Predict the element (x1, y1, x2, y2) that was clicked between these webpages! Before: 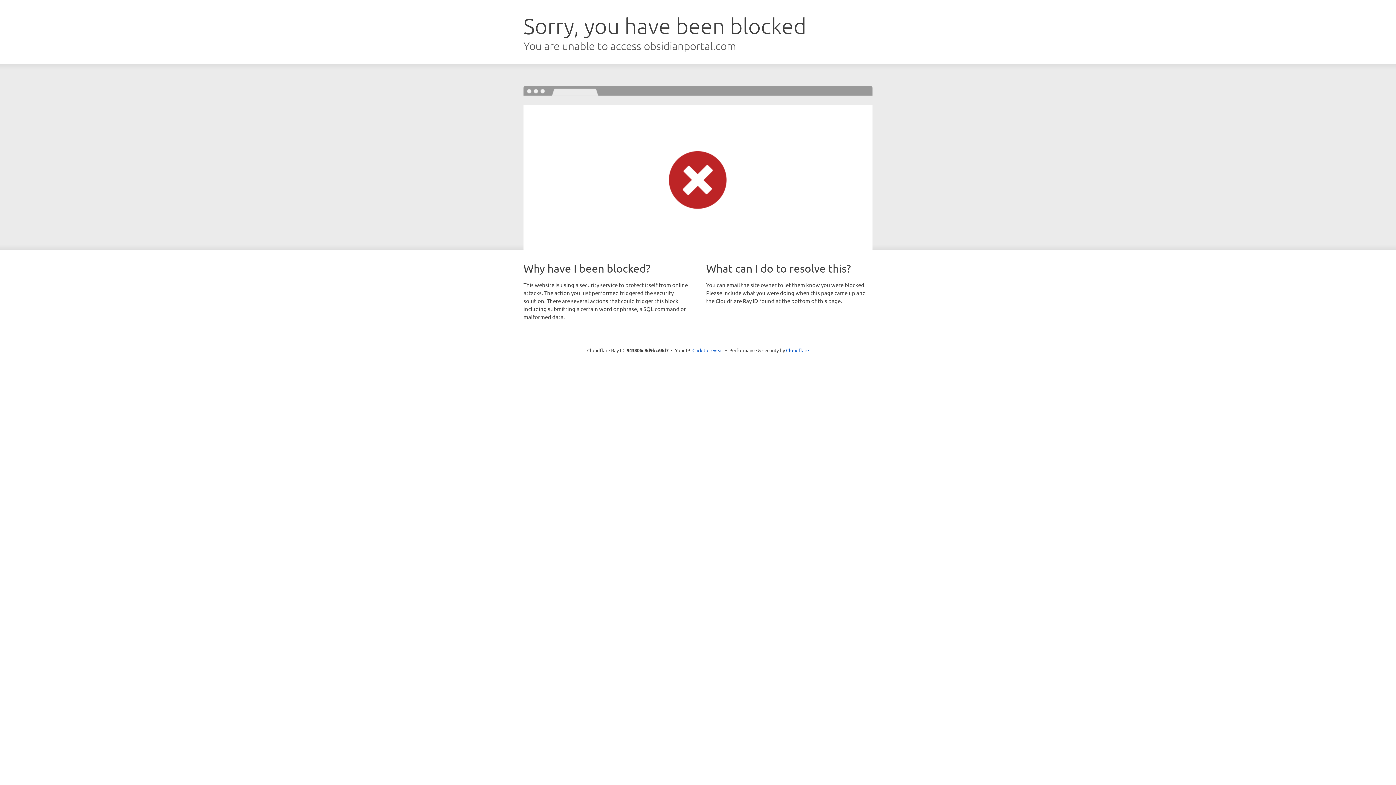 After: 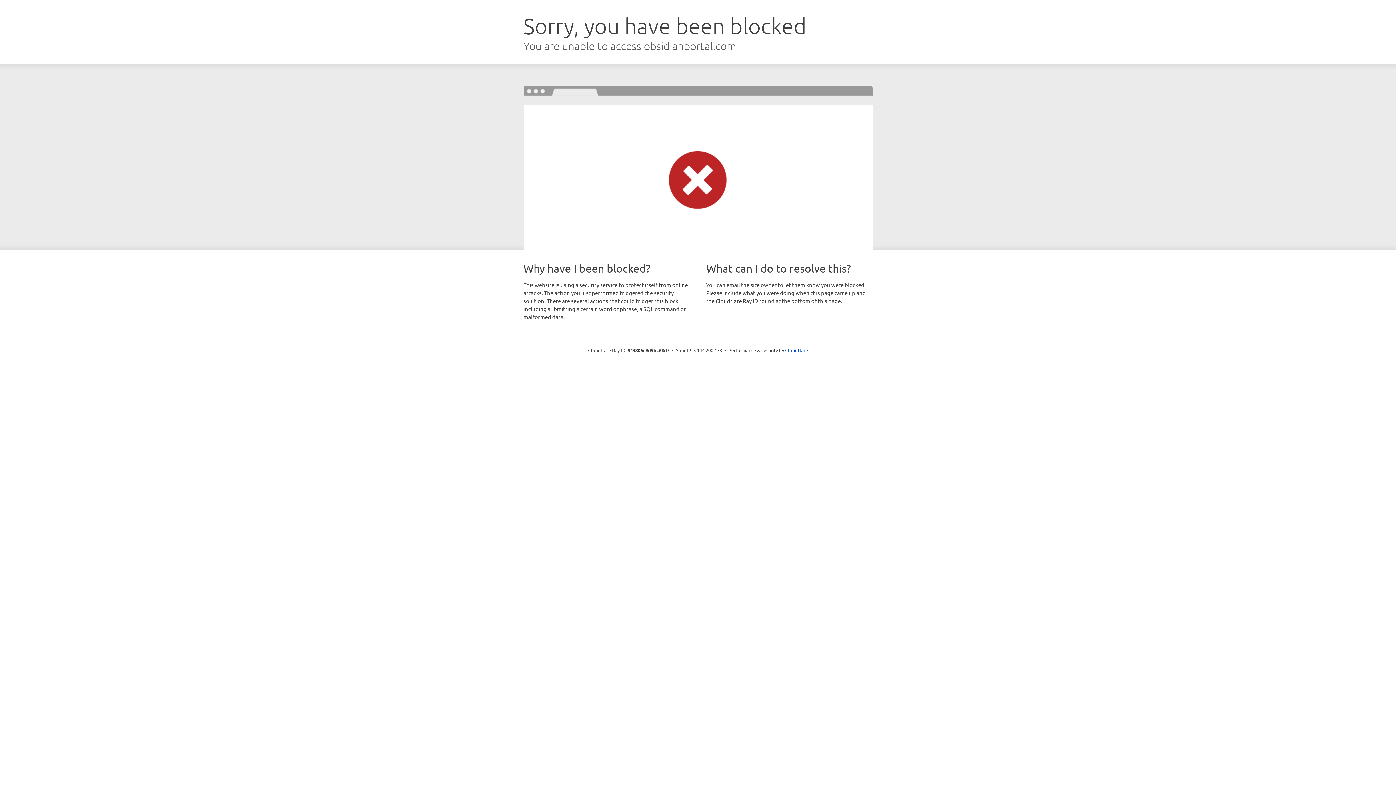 Action: label: Click to reveal bbox: (692, 346, 723, 353)